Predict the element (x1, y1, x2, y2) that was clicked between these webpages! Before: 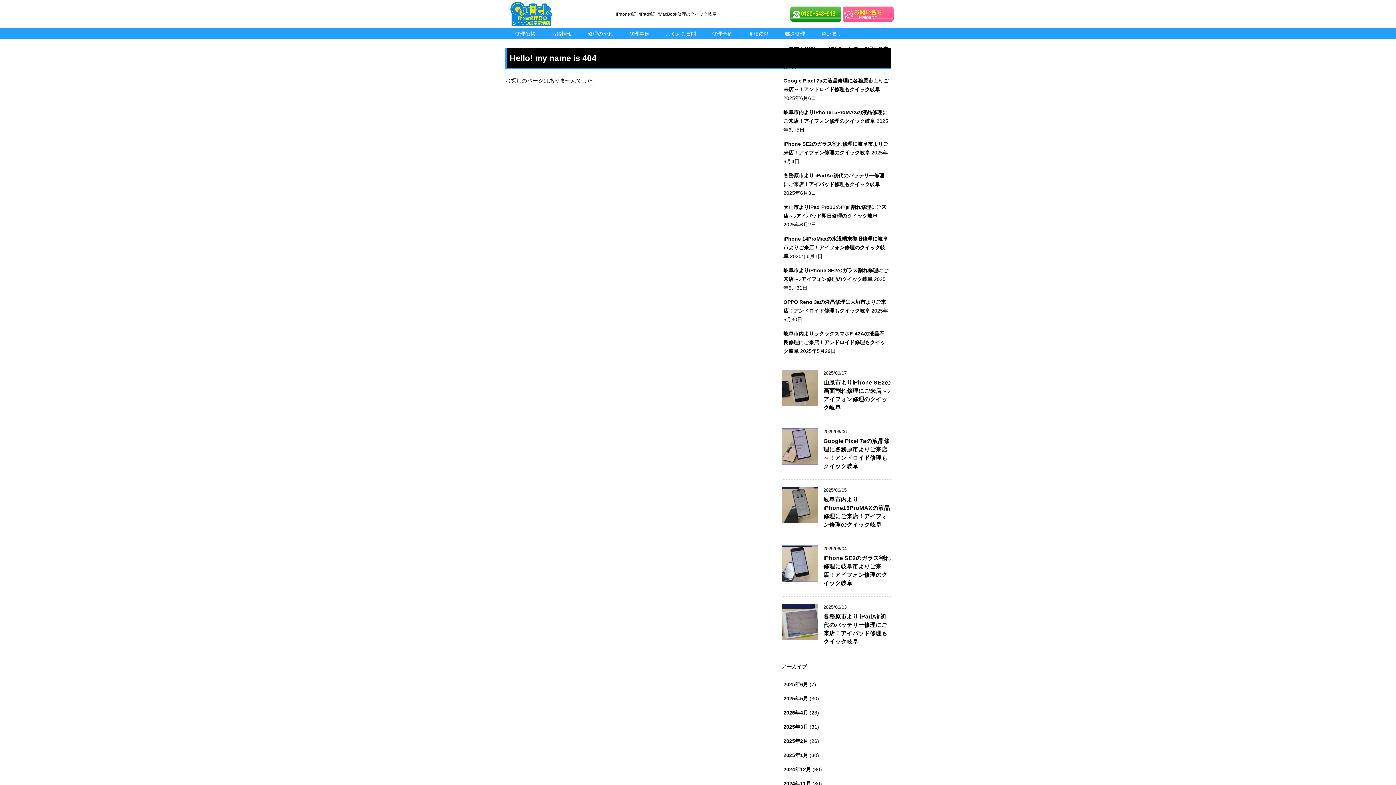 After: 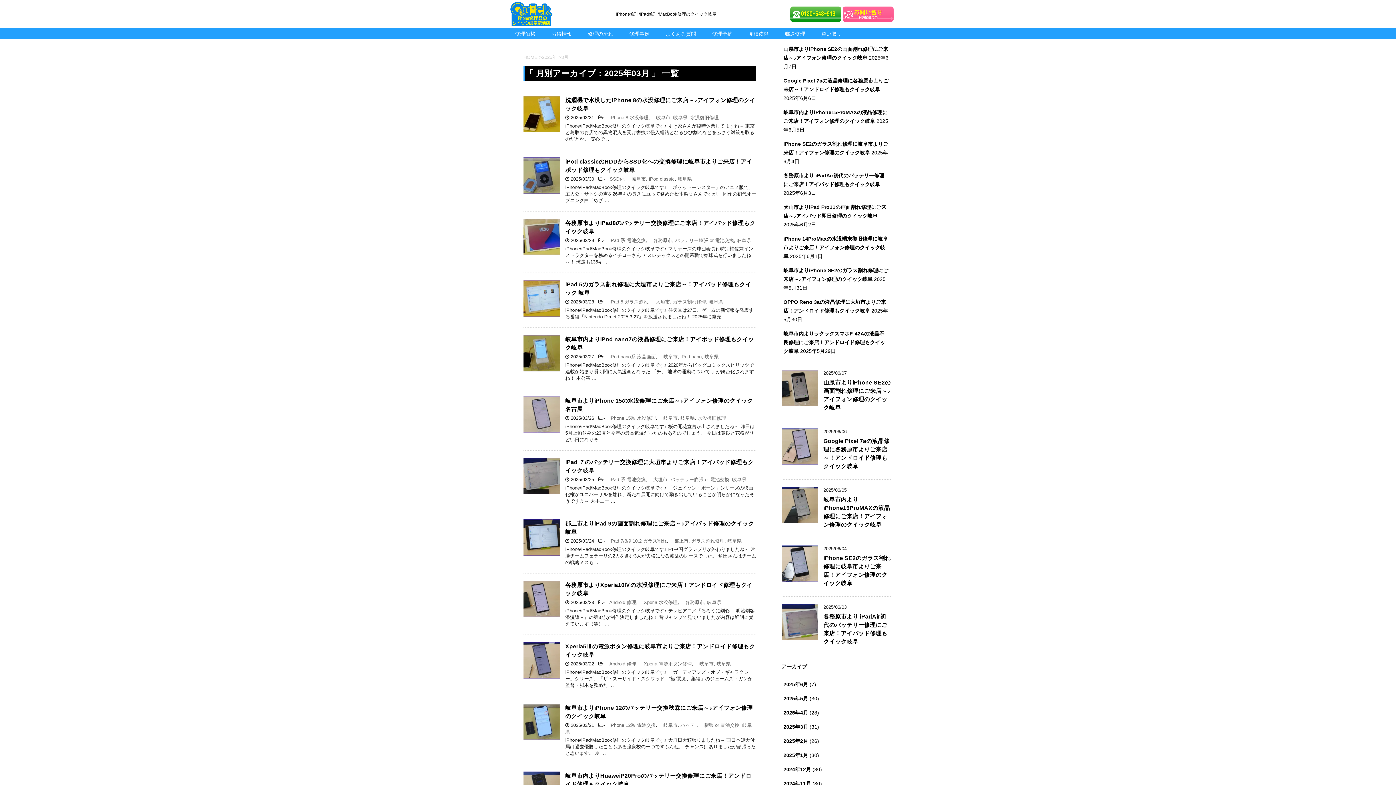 Action: label: 2025年3月 bbox: (783, 724, 808, 730)